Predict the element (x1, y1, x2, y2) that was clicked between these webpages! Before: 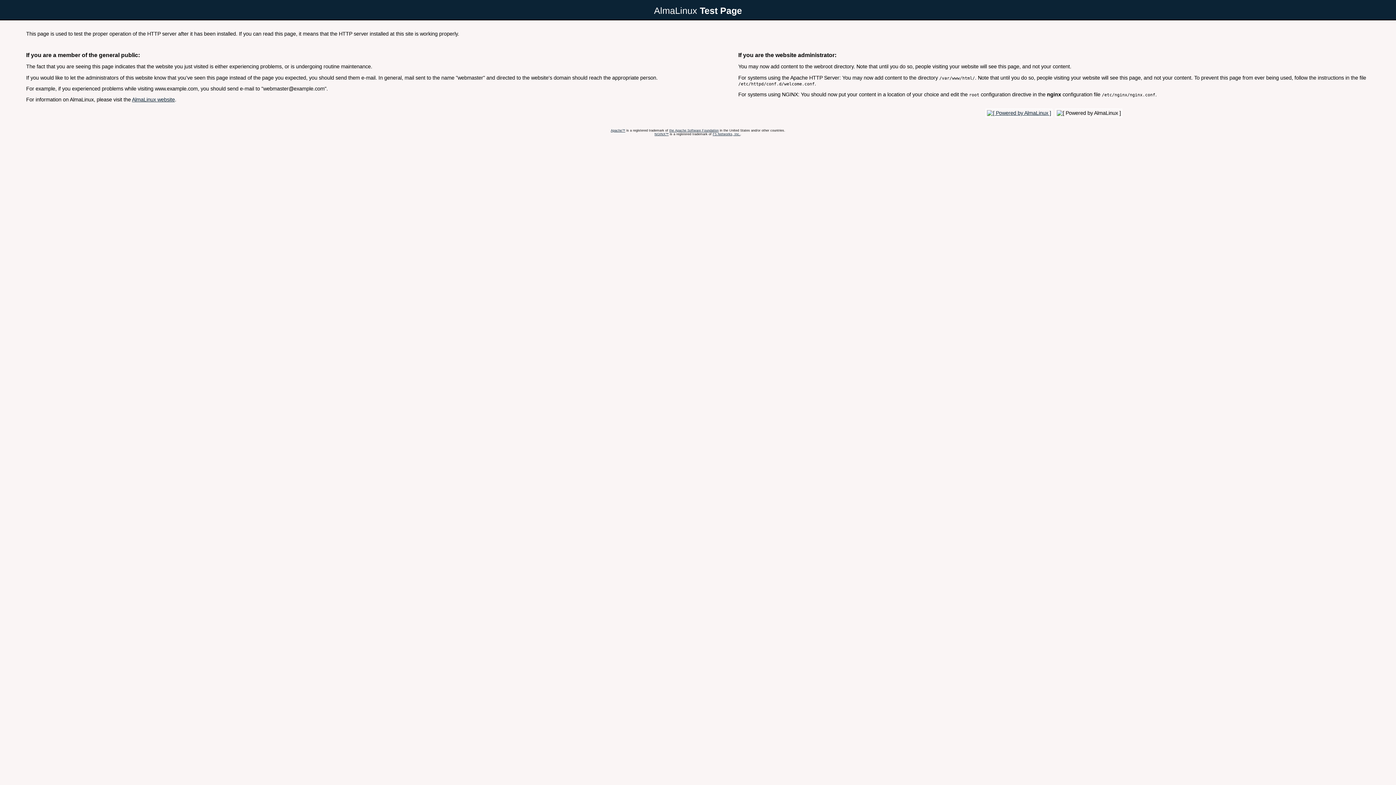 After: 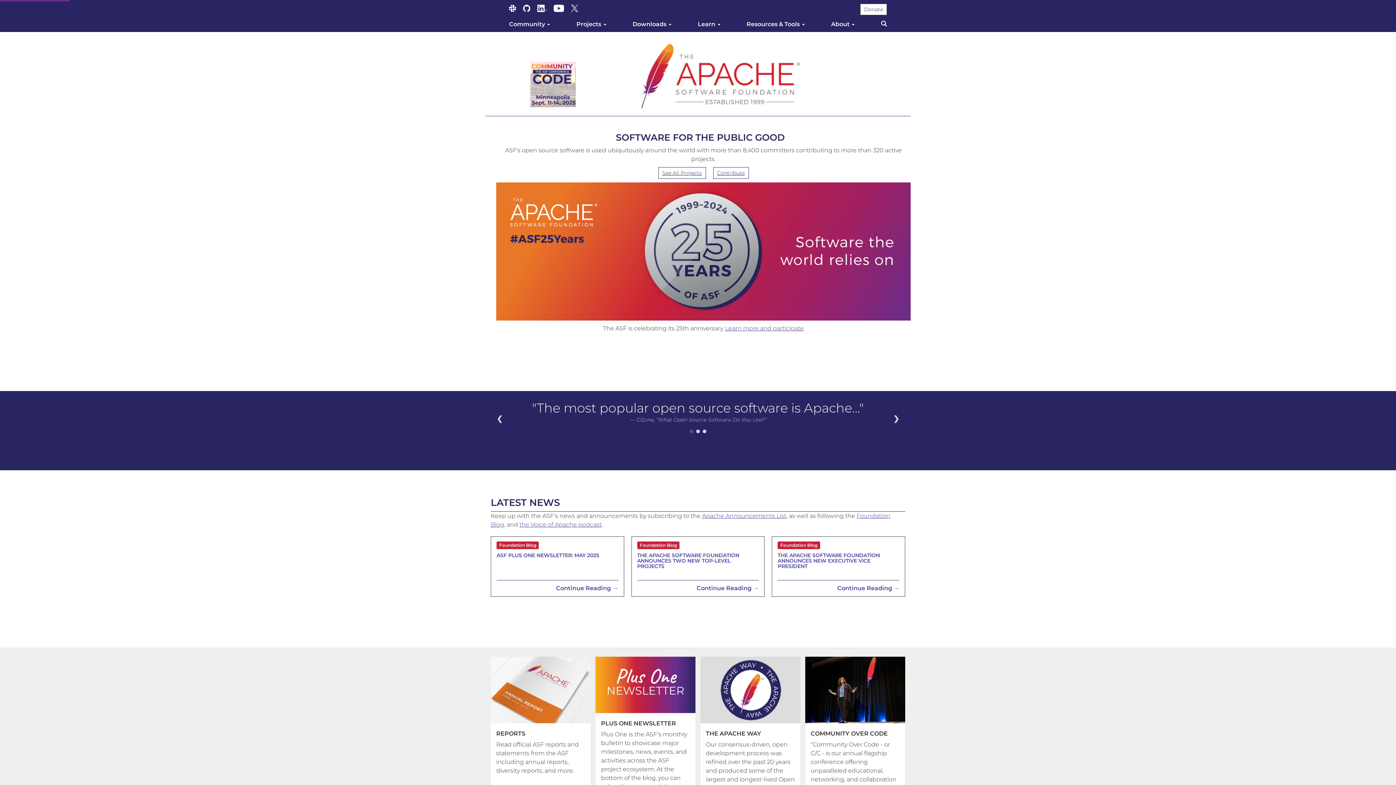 Action: label: the Apache Software Foundation bbox: (669, 128, 718, 132)